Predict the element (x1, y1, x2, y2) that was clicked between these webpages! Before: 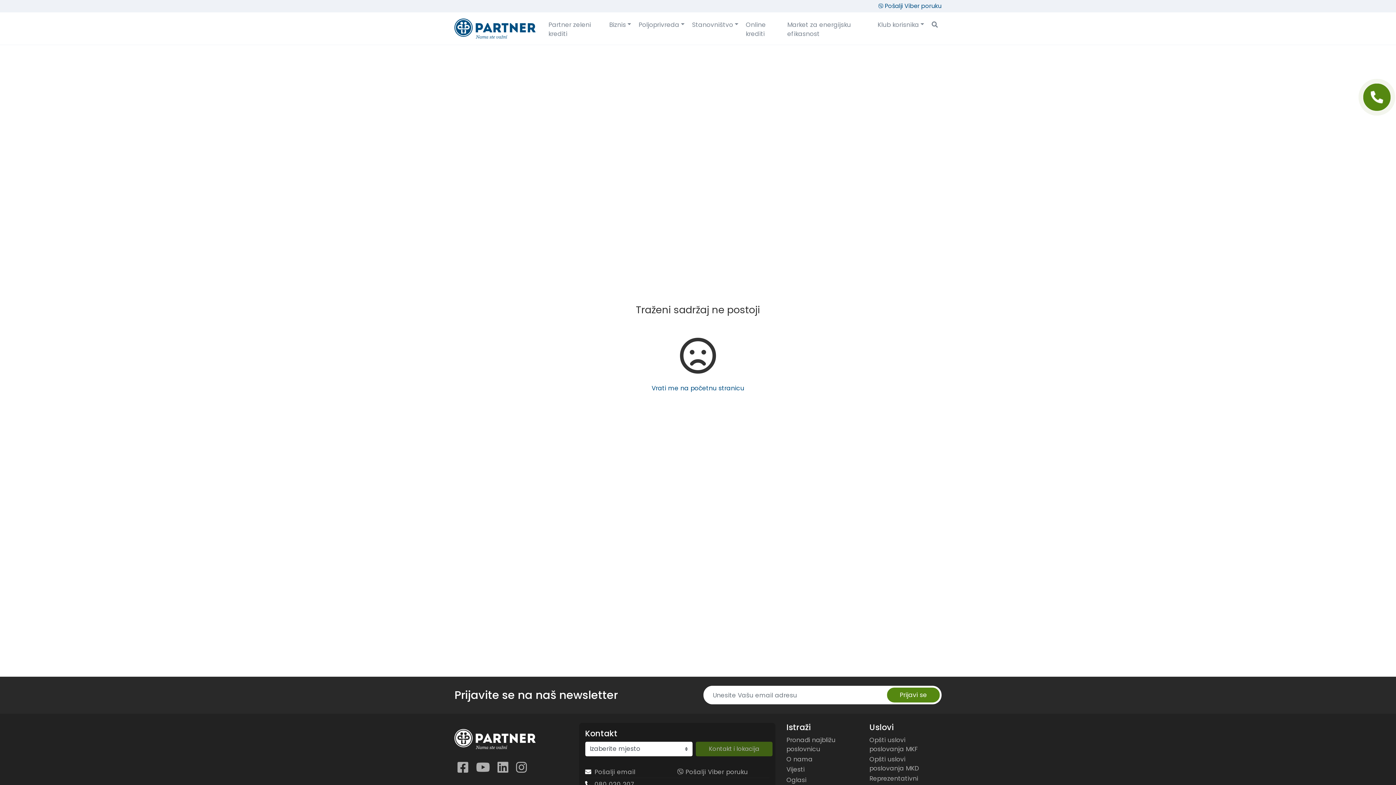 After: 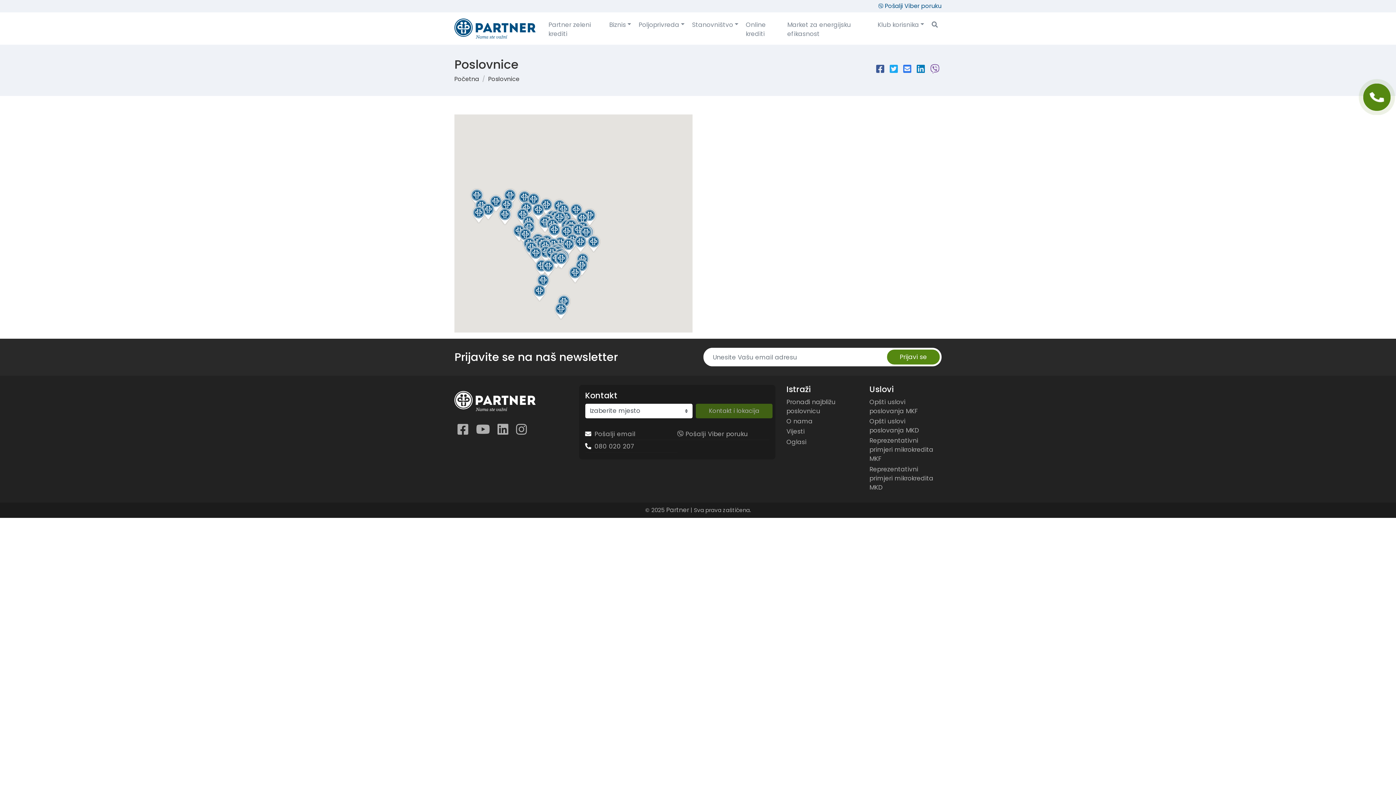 Action: label: Pronađi najbližu poslovnicu bbox: (786, 735, 858, 754)